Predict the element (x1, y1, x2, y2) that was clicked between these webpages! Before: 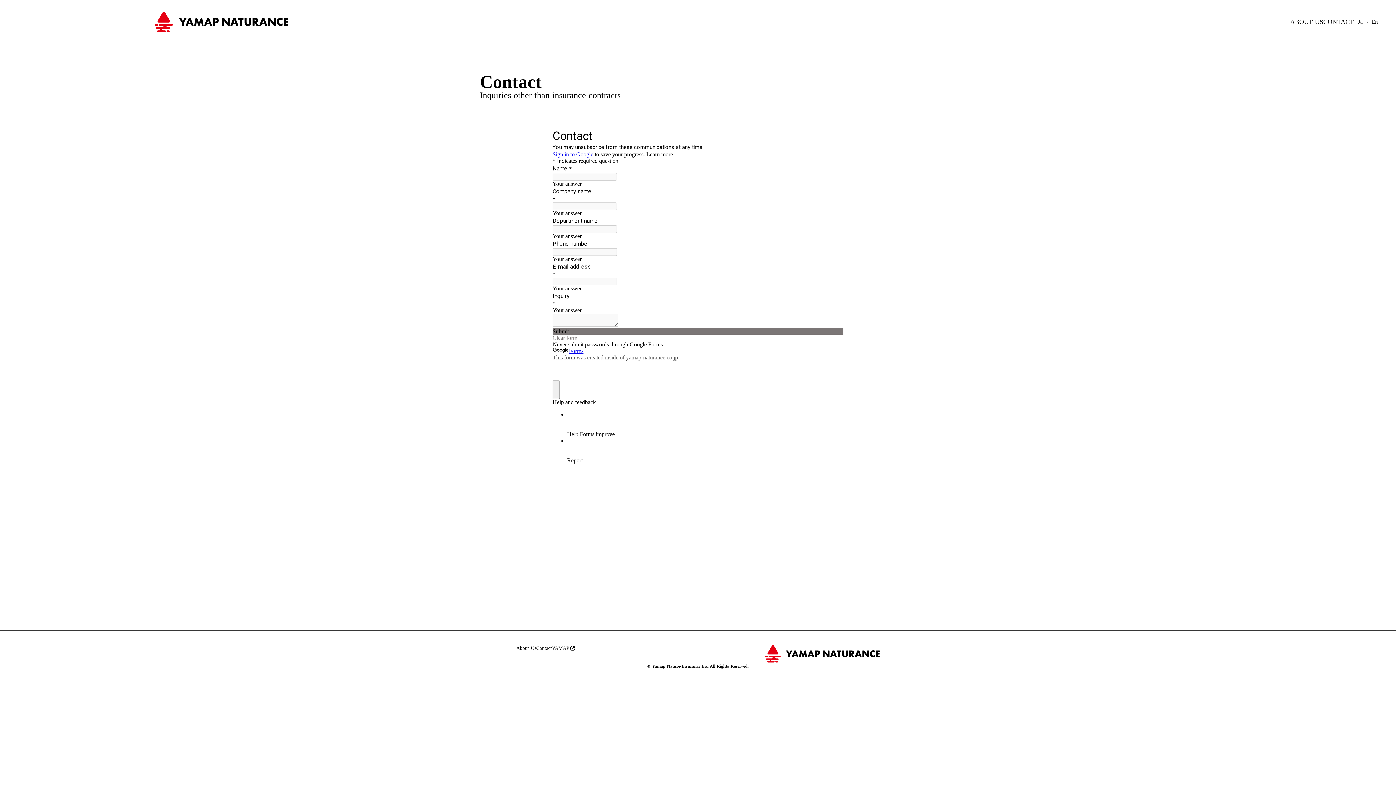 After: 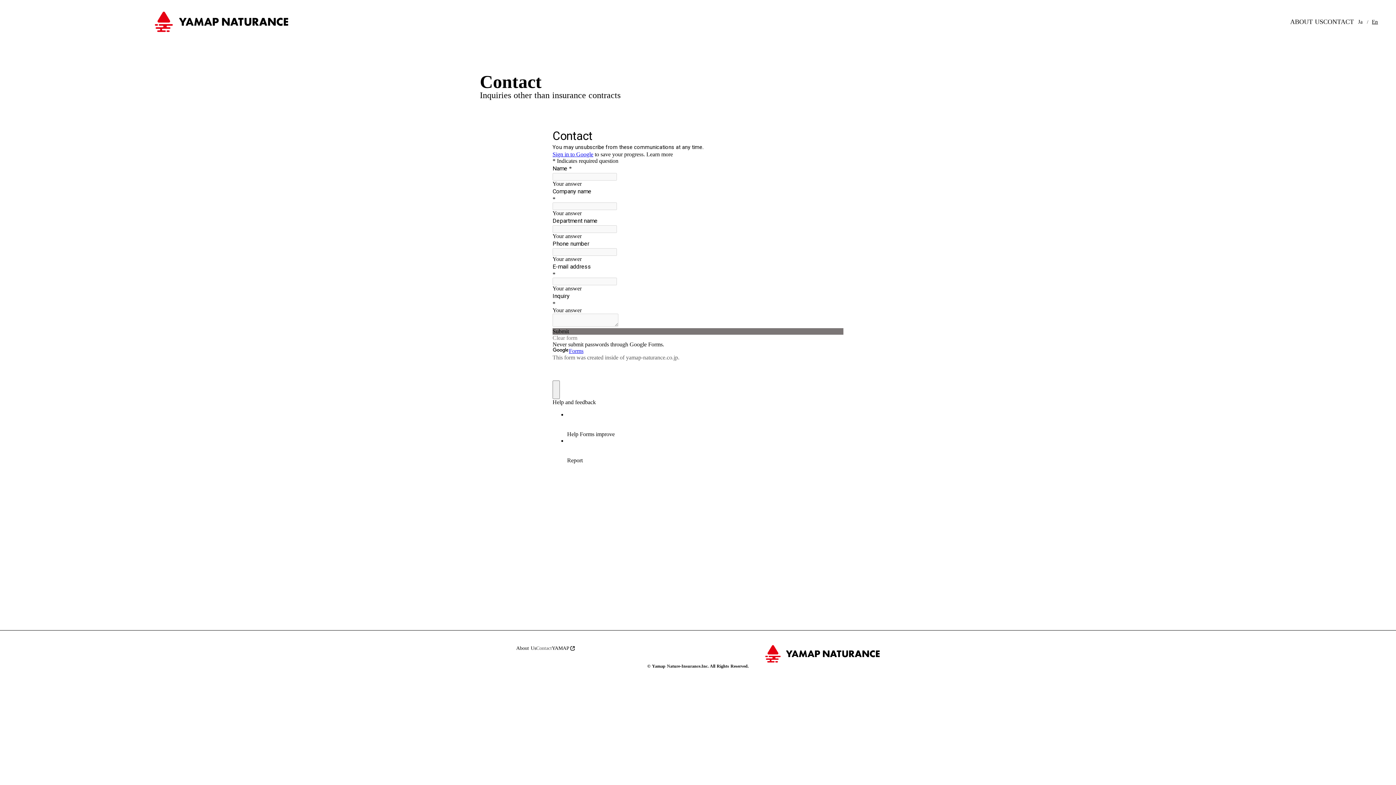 Action: label: Contact bbox: (536, 646, 552, 651)